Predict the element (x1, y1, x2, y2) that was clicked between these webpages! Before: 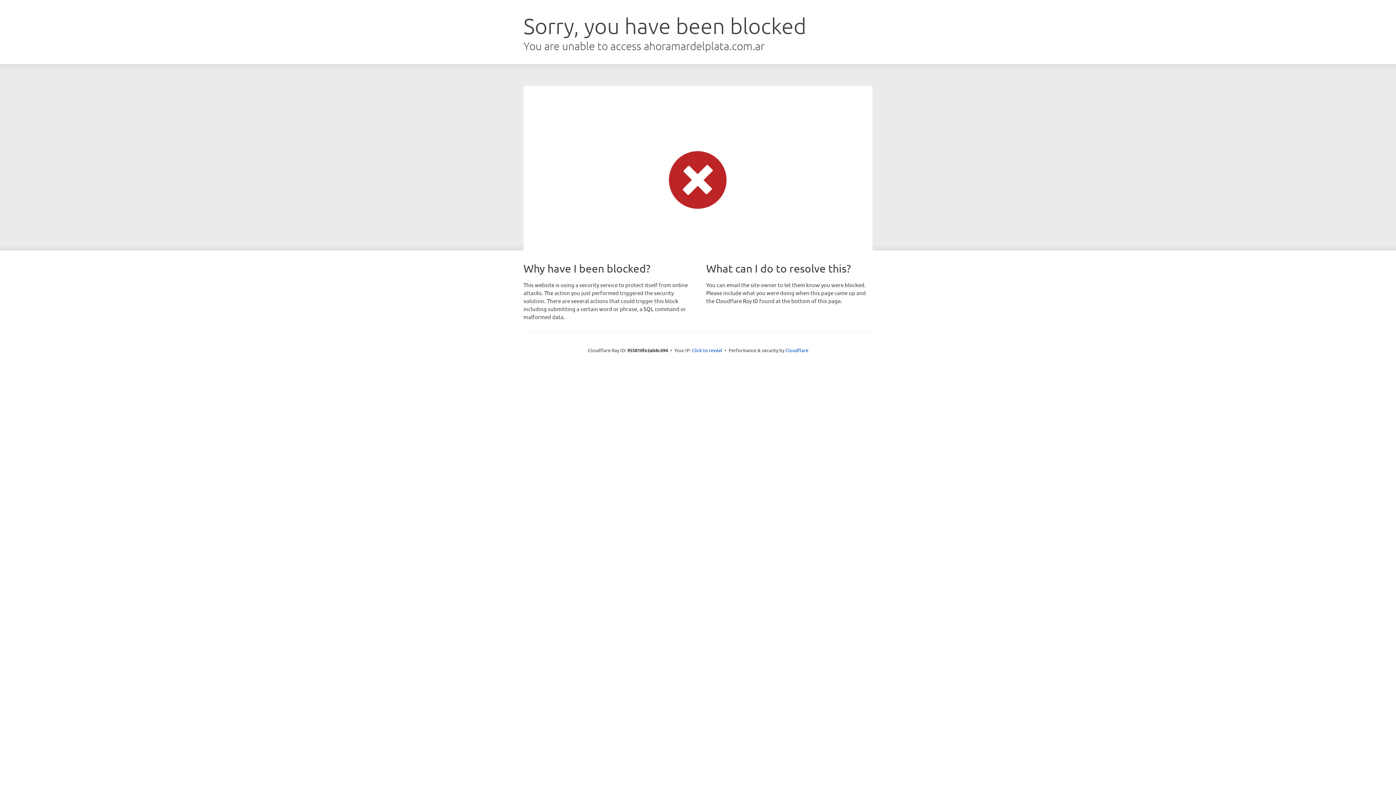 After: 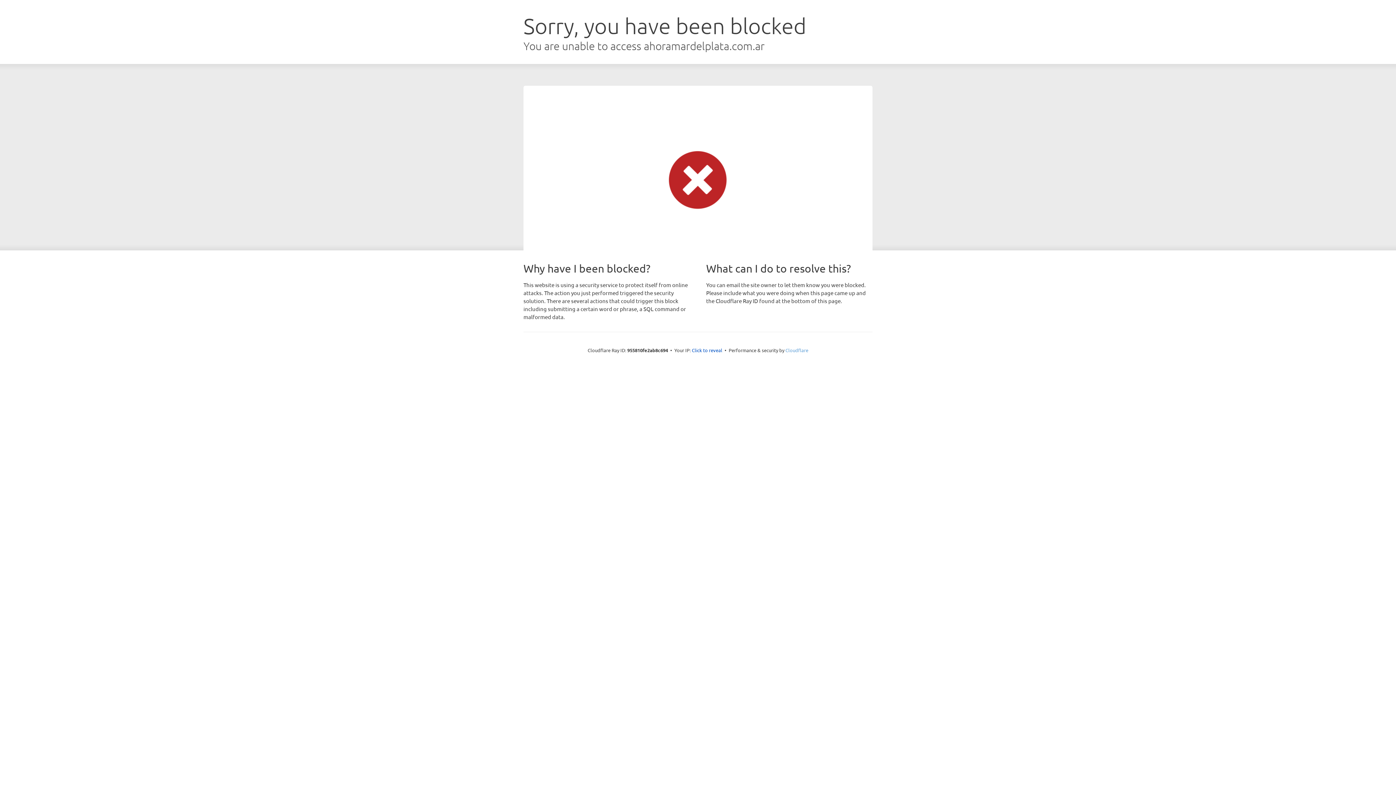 Action: label: Cloudflare bbox: (785, 347, 808, 353)